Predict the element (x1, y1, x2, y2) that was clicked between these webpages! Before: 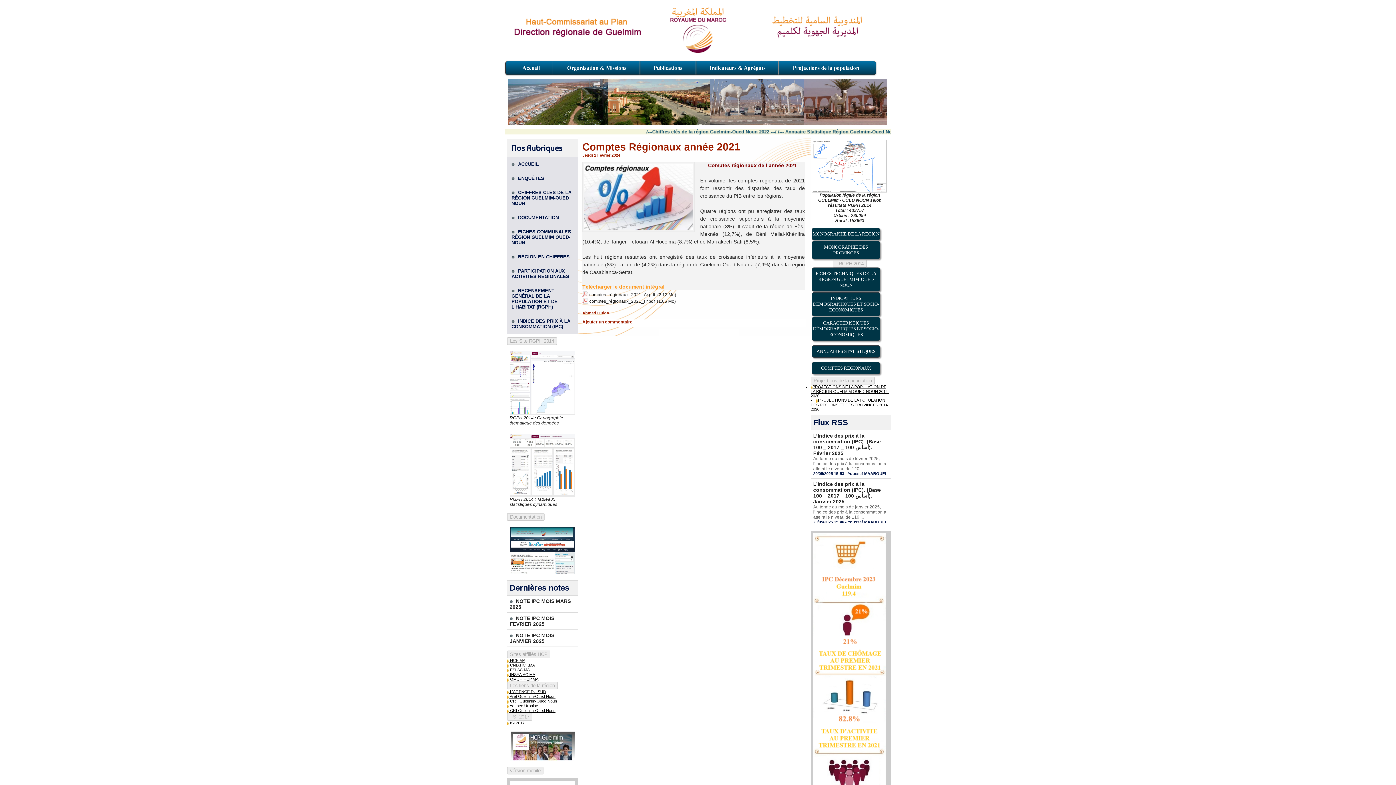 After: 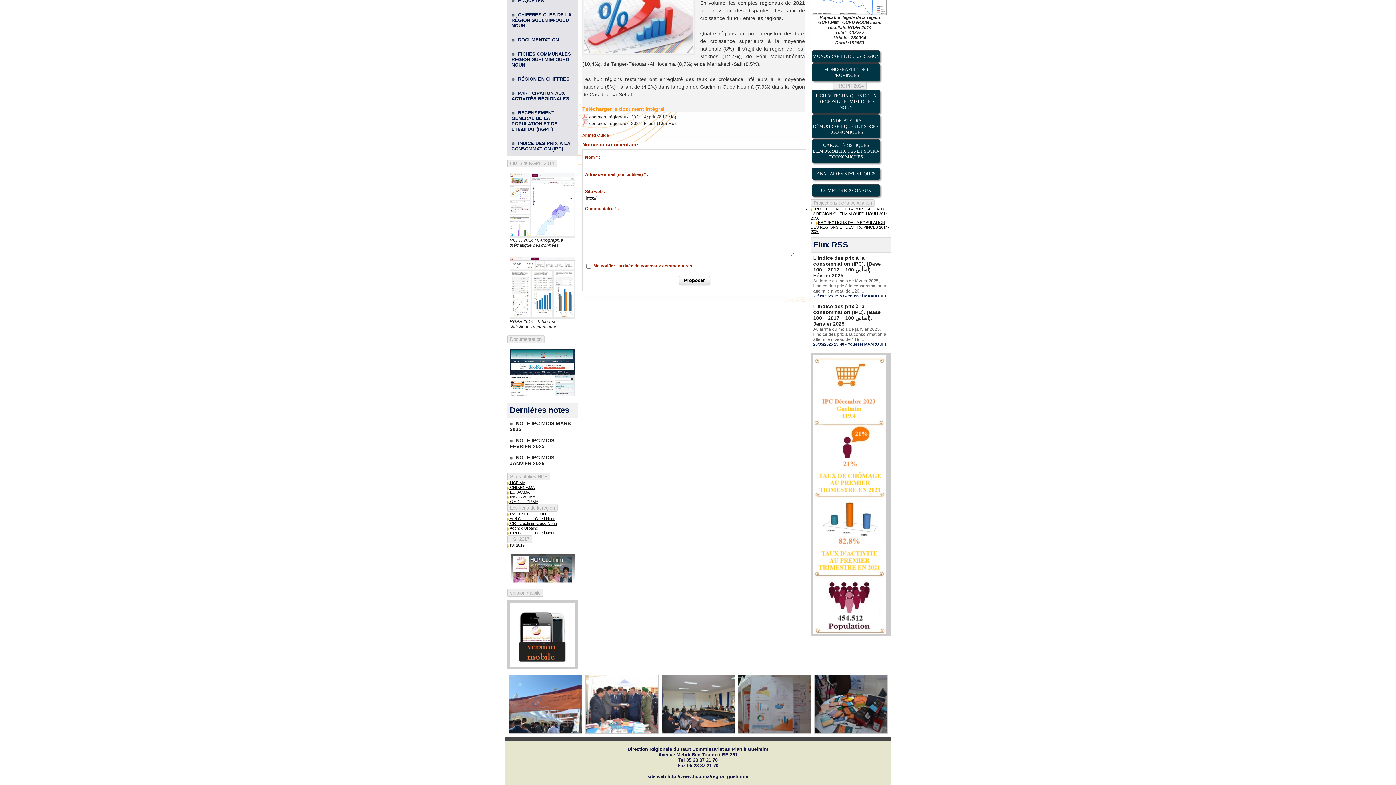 Action: label: Ajouter un commentaire bbox: (582, 319, 632, 324)